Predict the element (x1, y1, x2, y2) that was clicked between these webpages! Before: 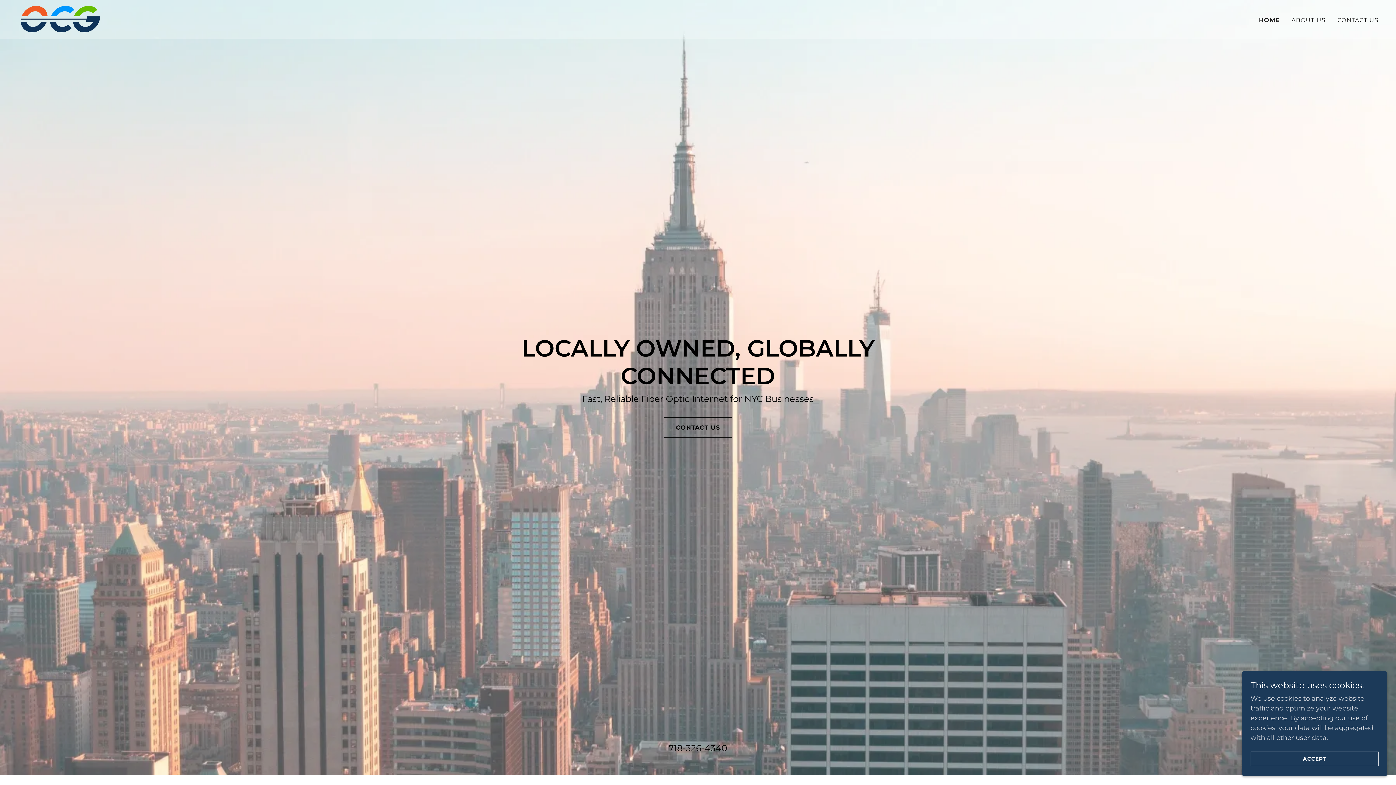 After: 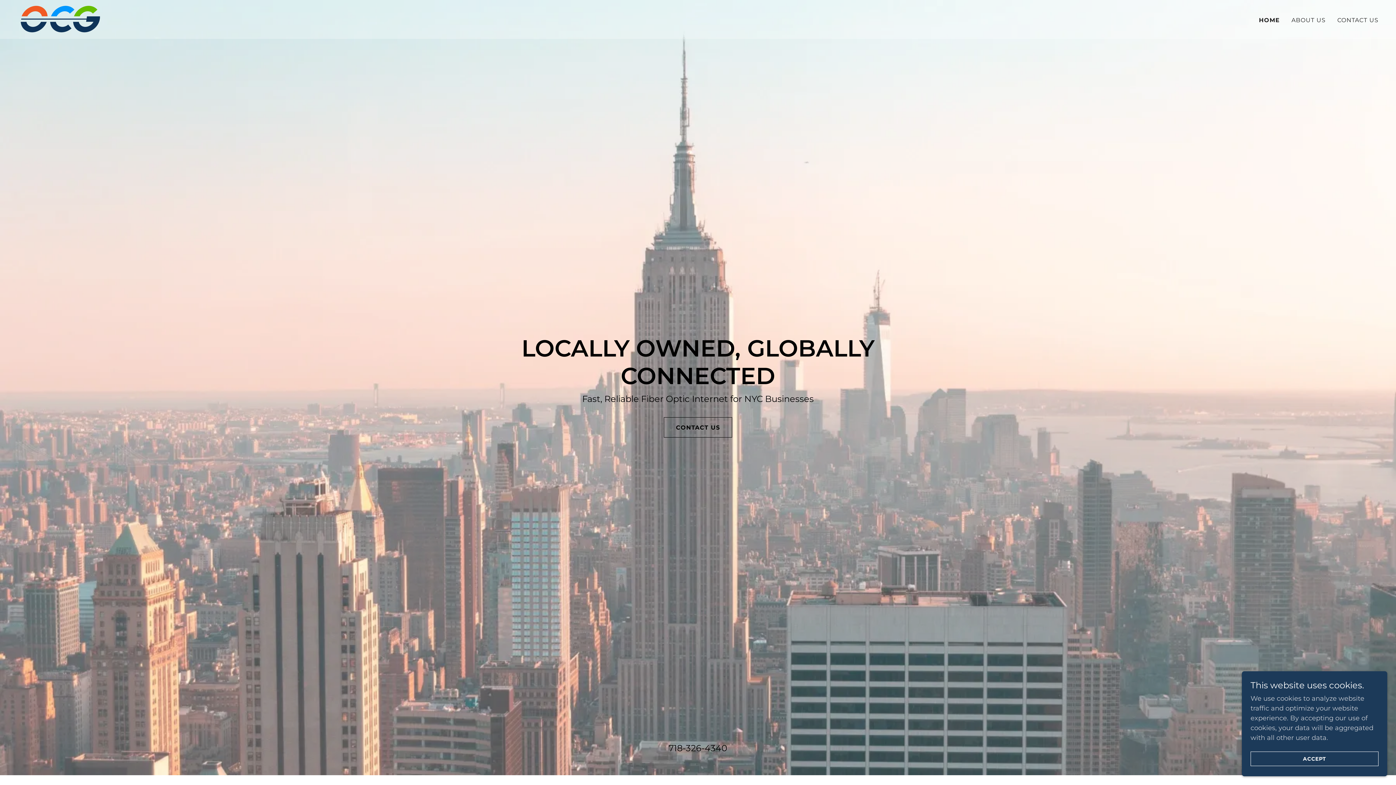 Action: bbox: (1259, 16, 1280, 24) label: HOME